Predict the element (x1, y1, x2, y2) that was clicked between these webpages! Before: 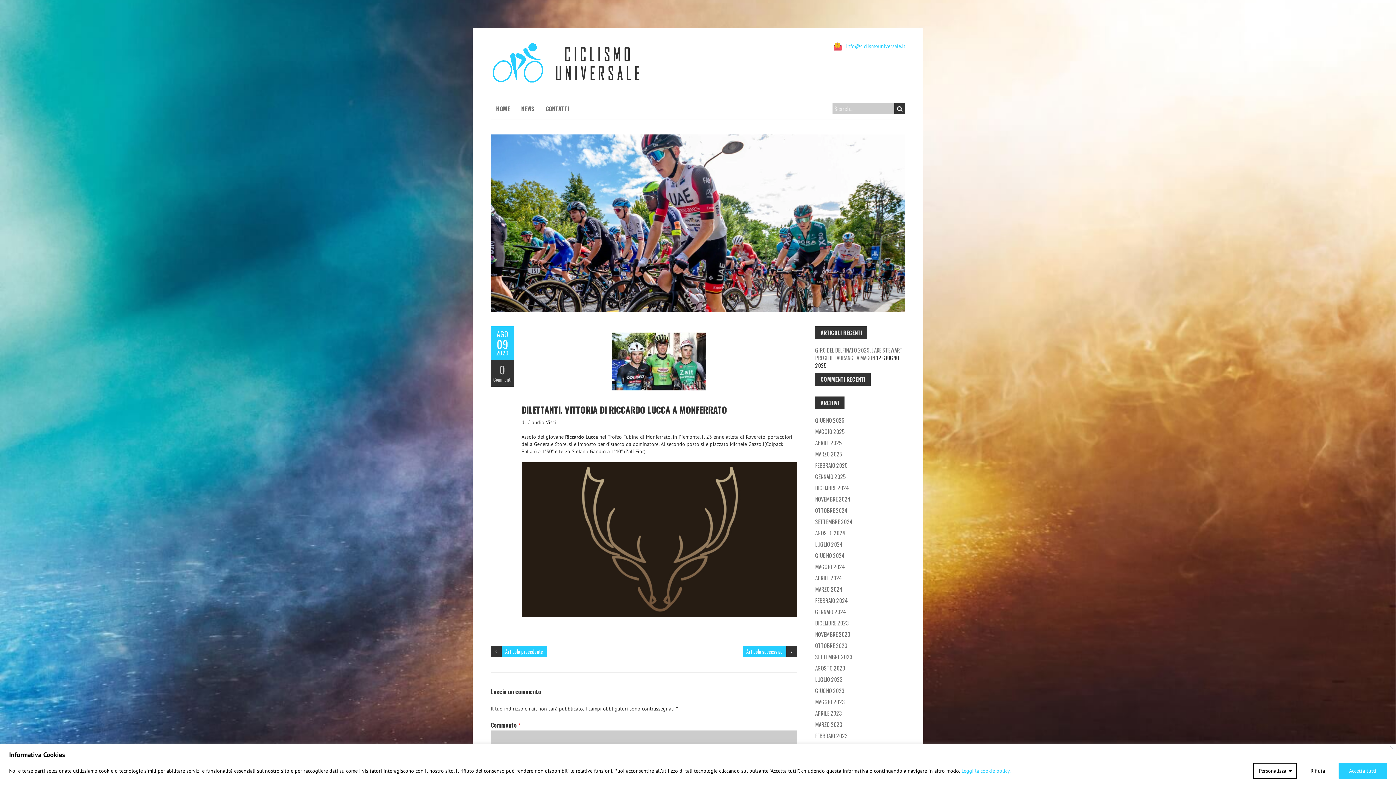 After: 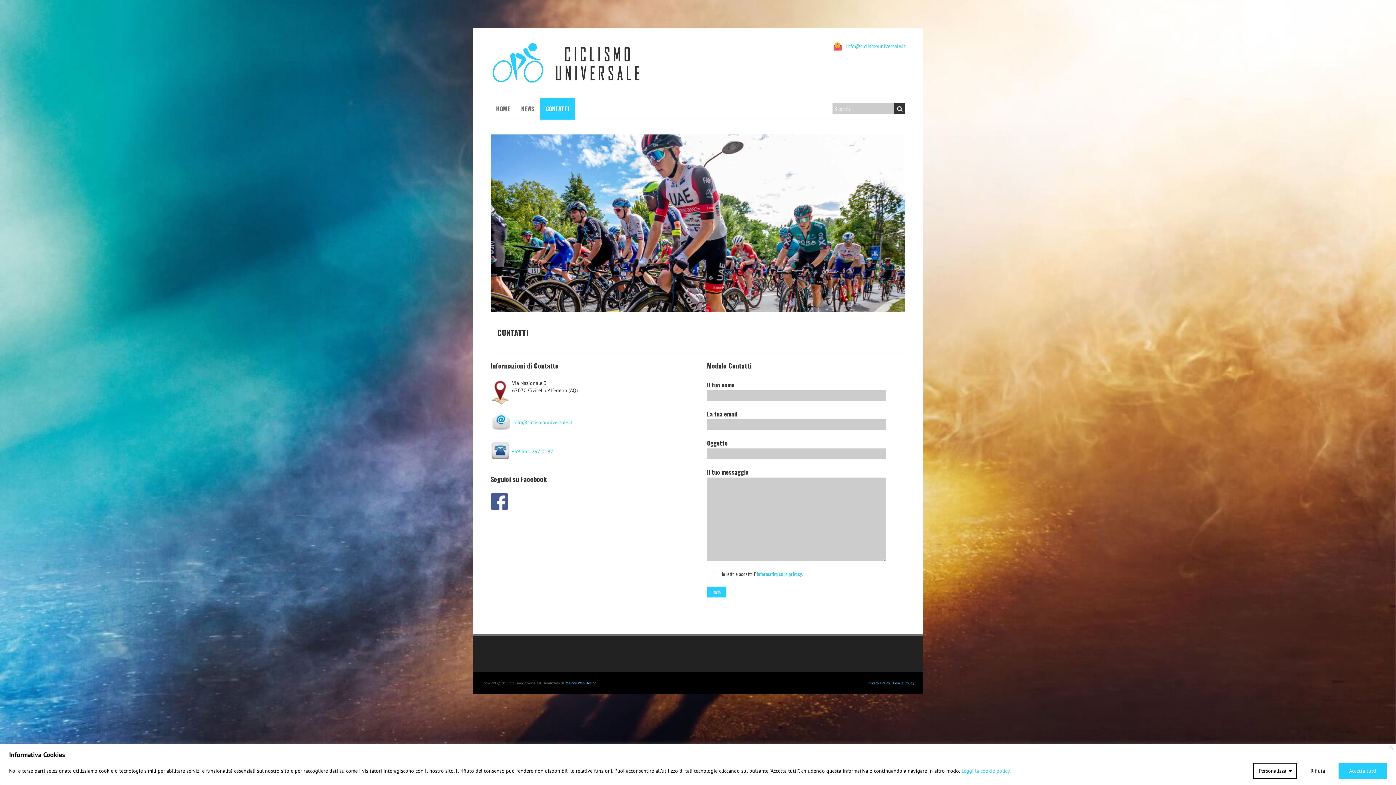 Action: bbox: (540, 97, 575, 119) label: CONTATTI